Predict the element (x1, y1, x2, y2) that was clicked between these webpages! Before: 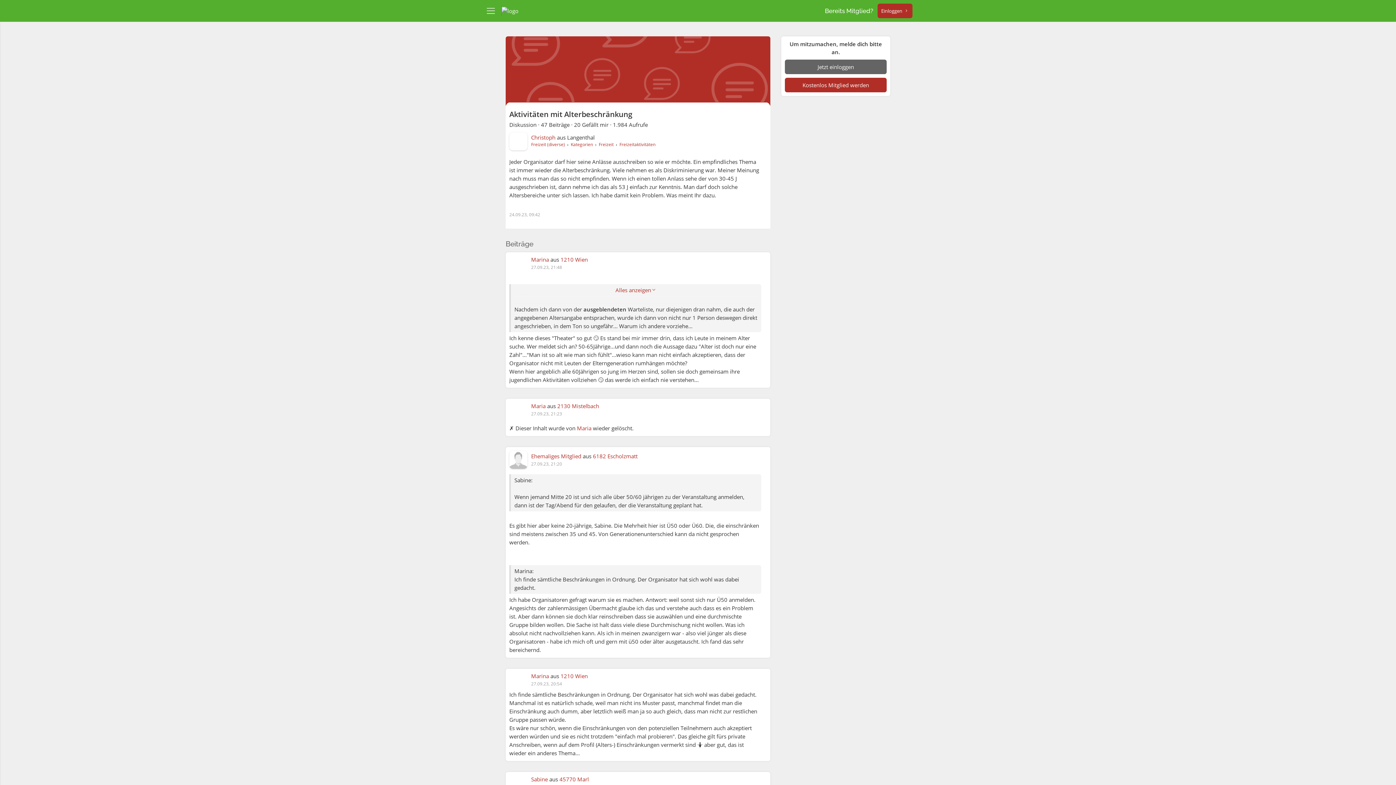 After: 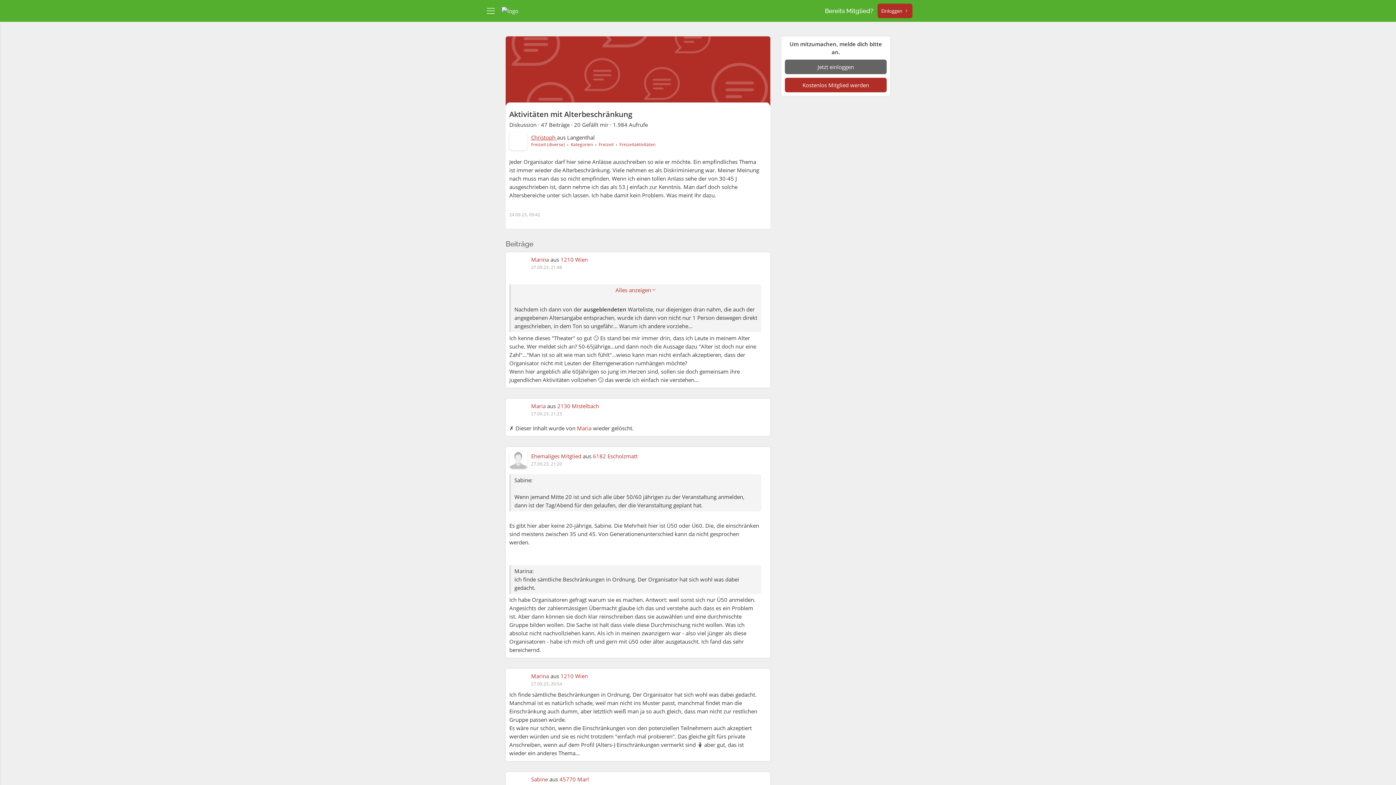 Action: label: Christoph  bbox: (531, 133, 557, 140)